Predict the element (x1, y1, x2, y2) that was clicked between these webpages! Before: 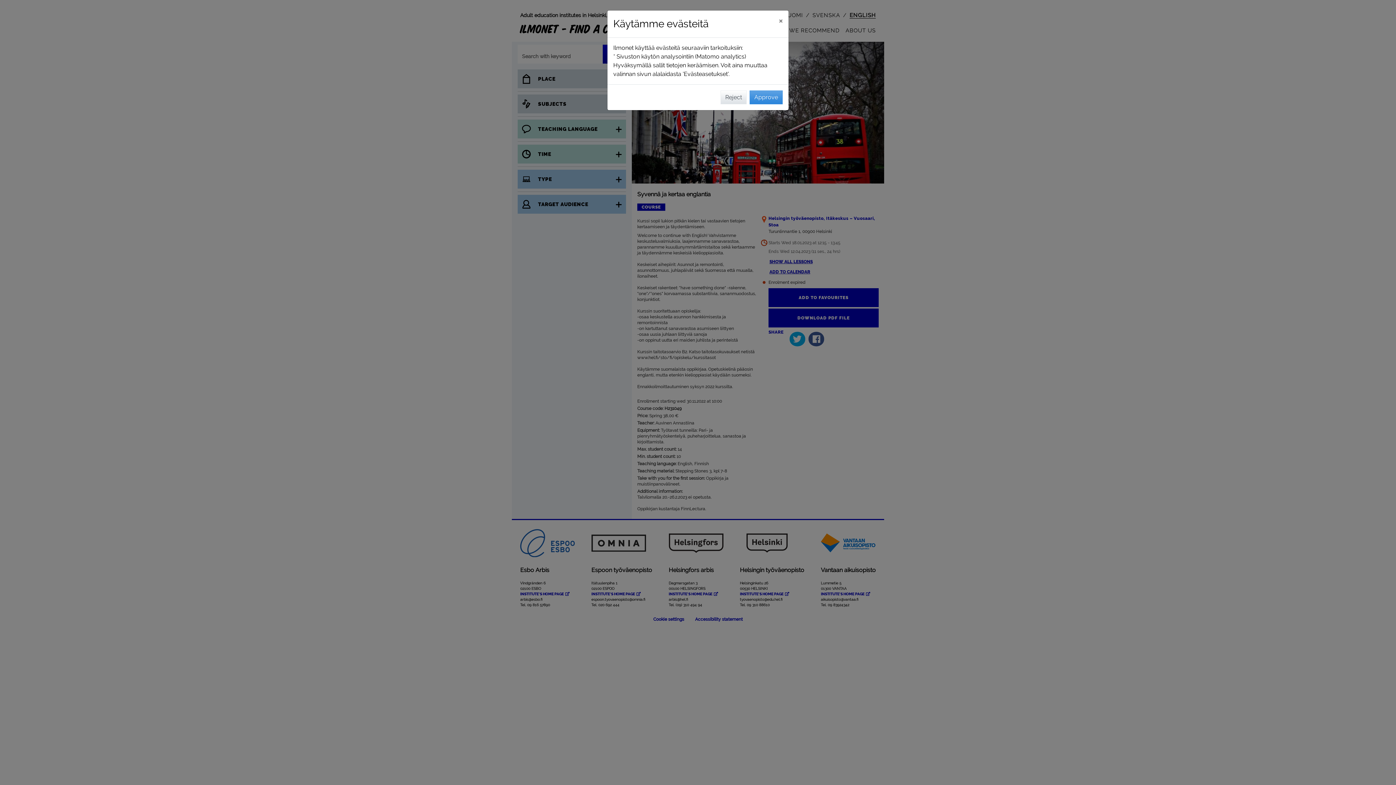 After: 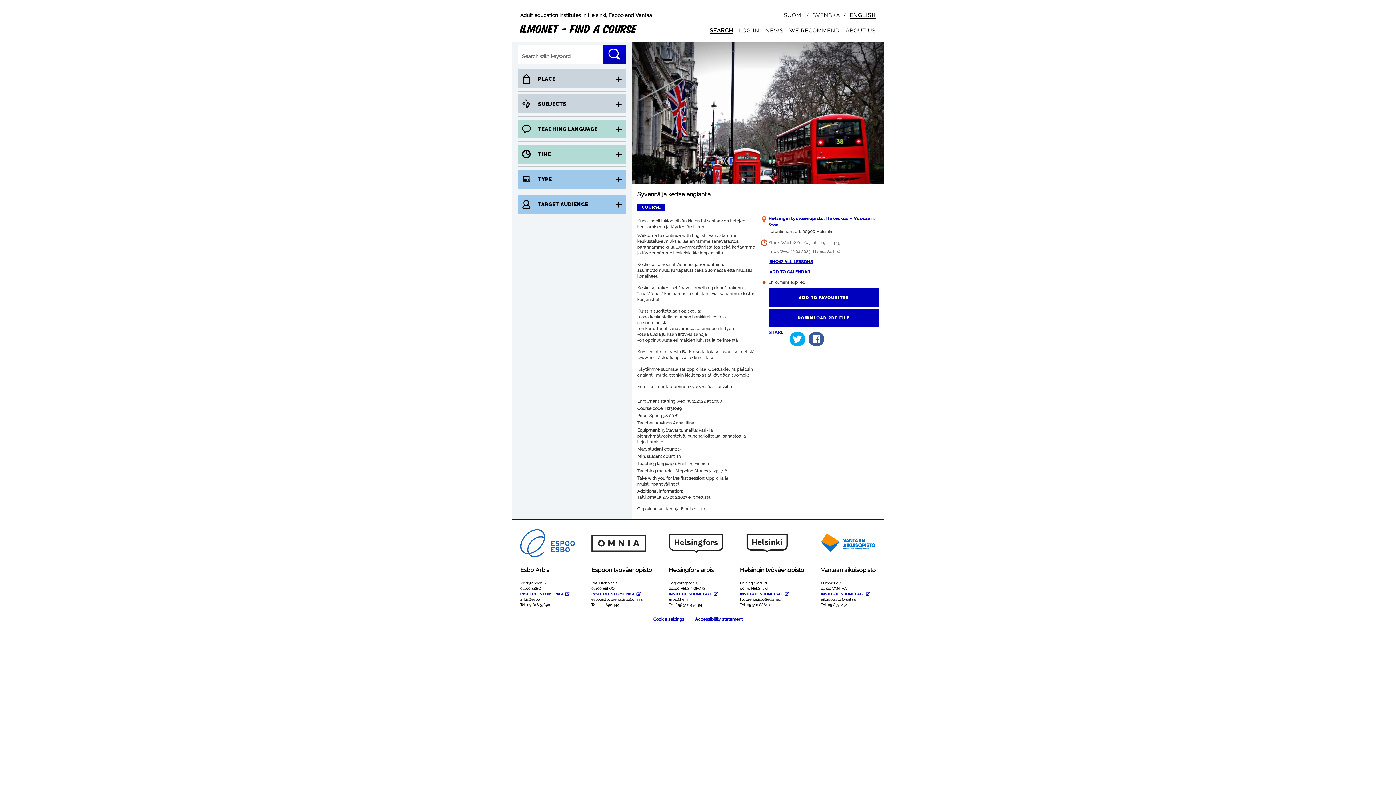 Action: label: Approve bbox: (749, 90, 782, 104)